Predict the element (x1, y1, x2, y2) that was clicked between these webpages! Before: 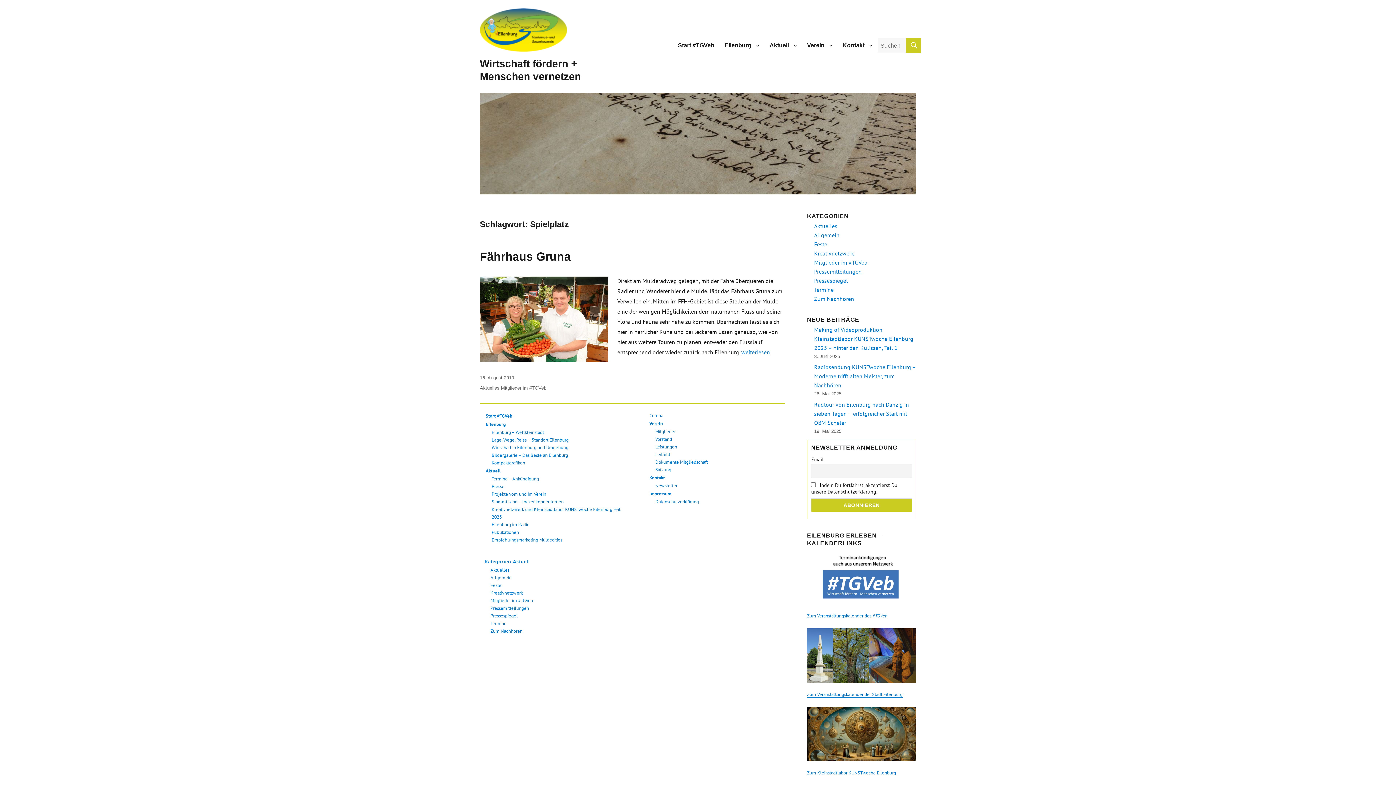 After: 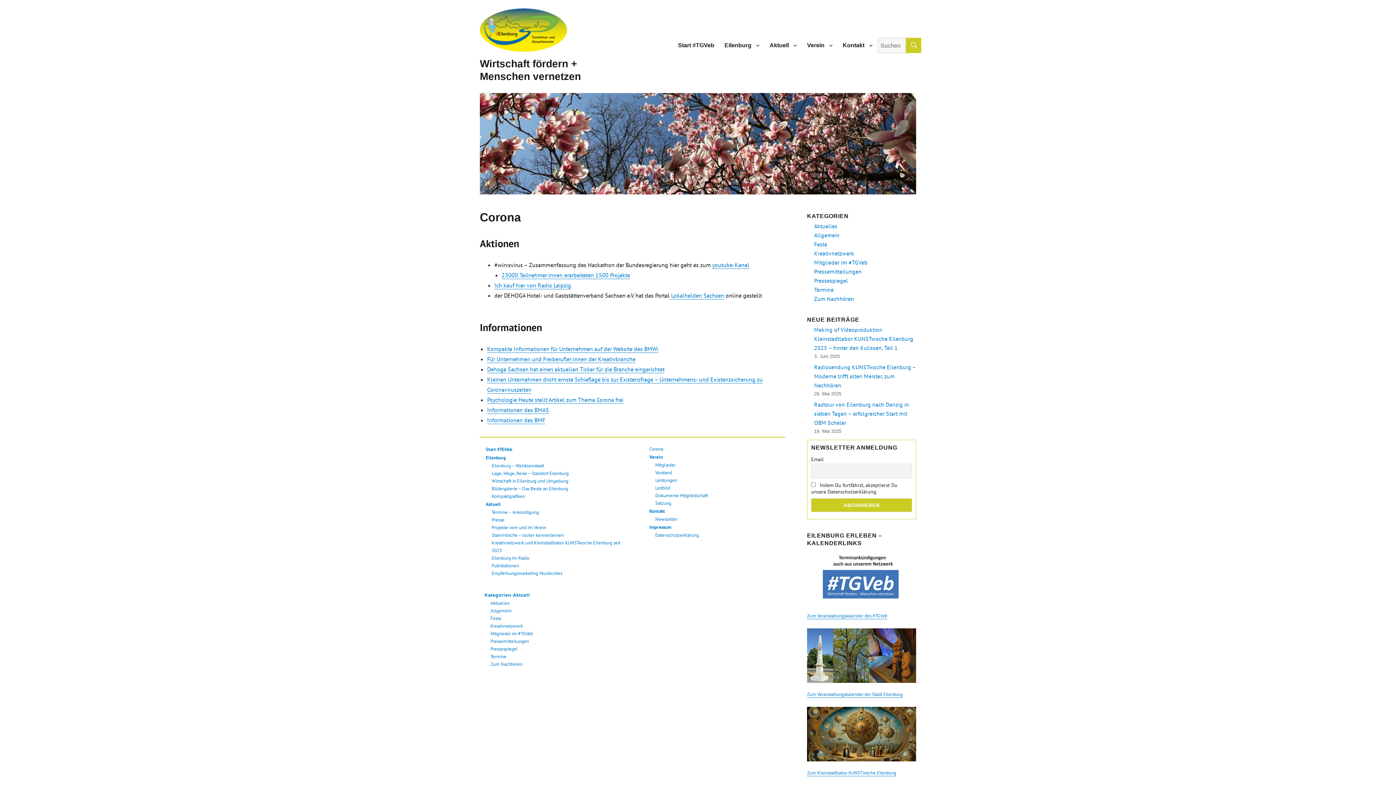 Action: bbox: (649, 412, 663, 419) label: Corona